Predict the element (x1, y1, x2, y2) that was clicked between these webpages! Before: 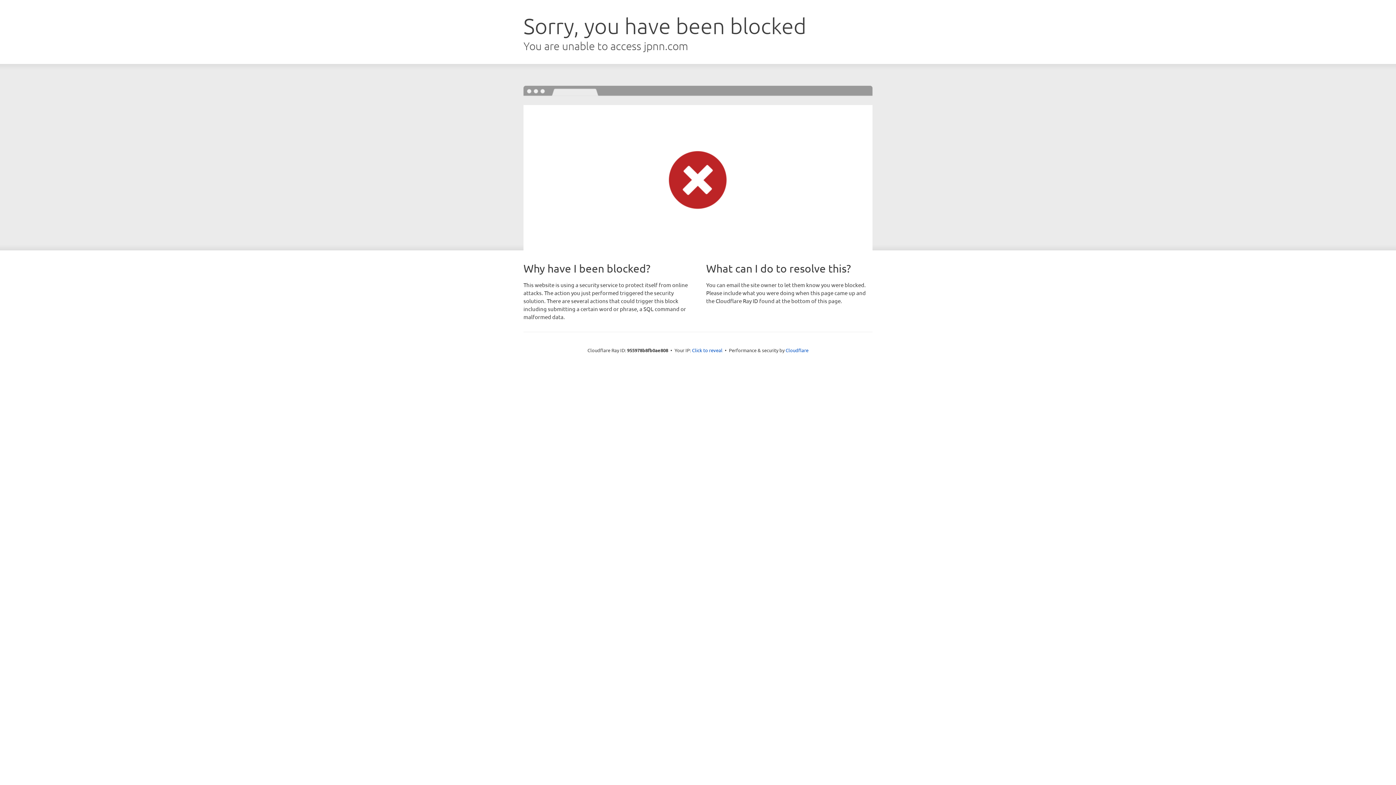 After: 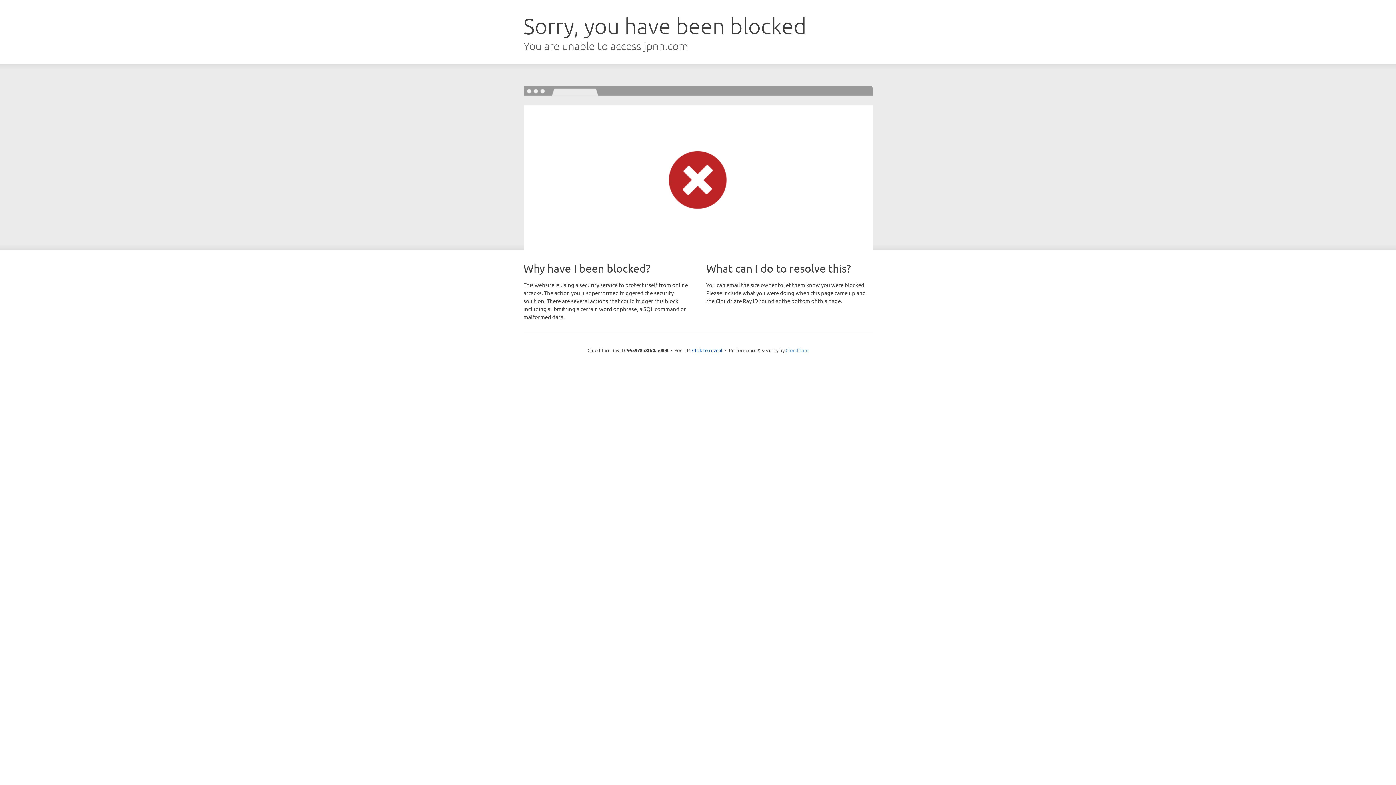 Action: label: Cloudflare bbox: (785, 347, 808, 353)